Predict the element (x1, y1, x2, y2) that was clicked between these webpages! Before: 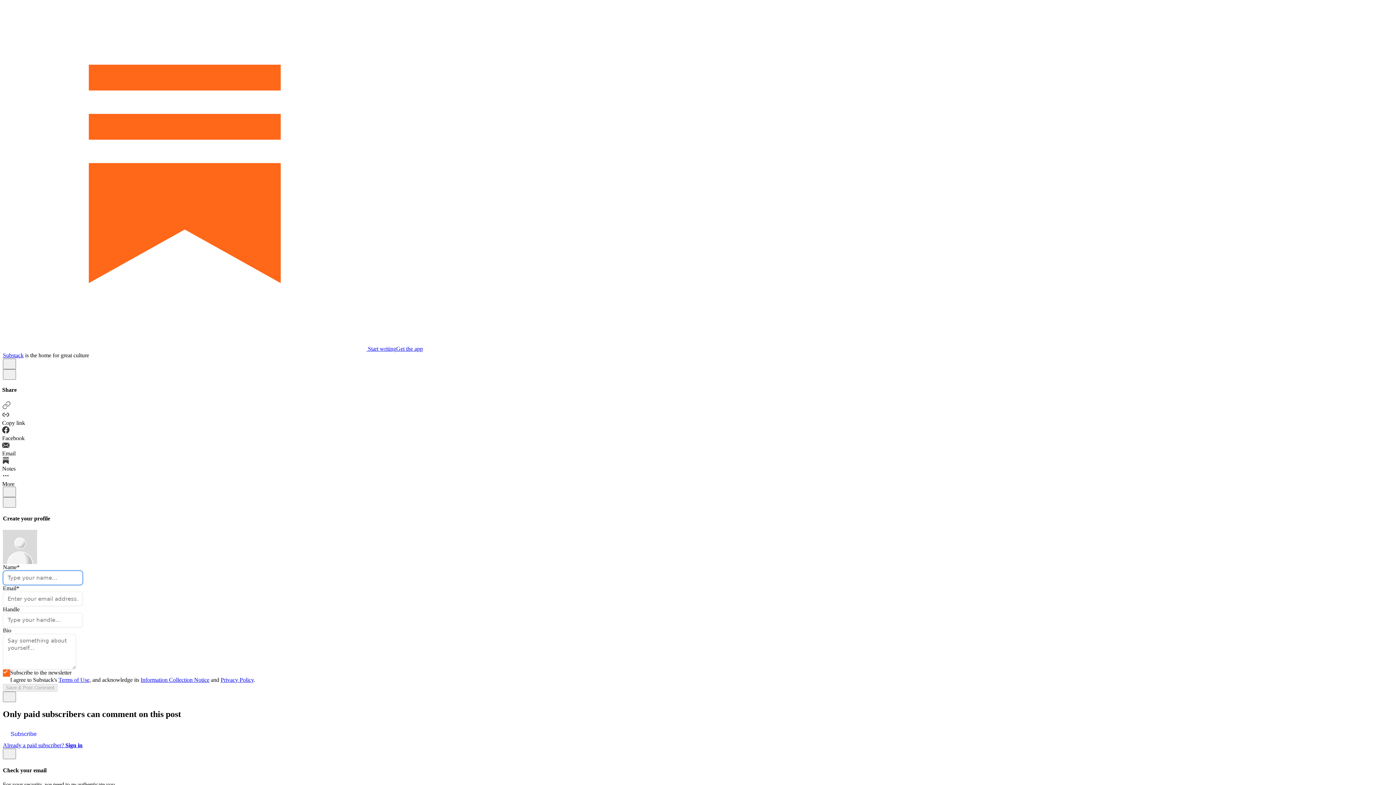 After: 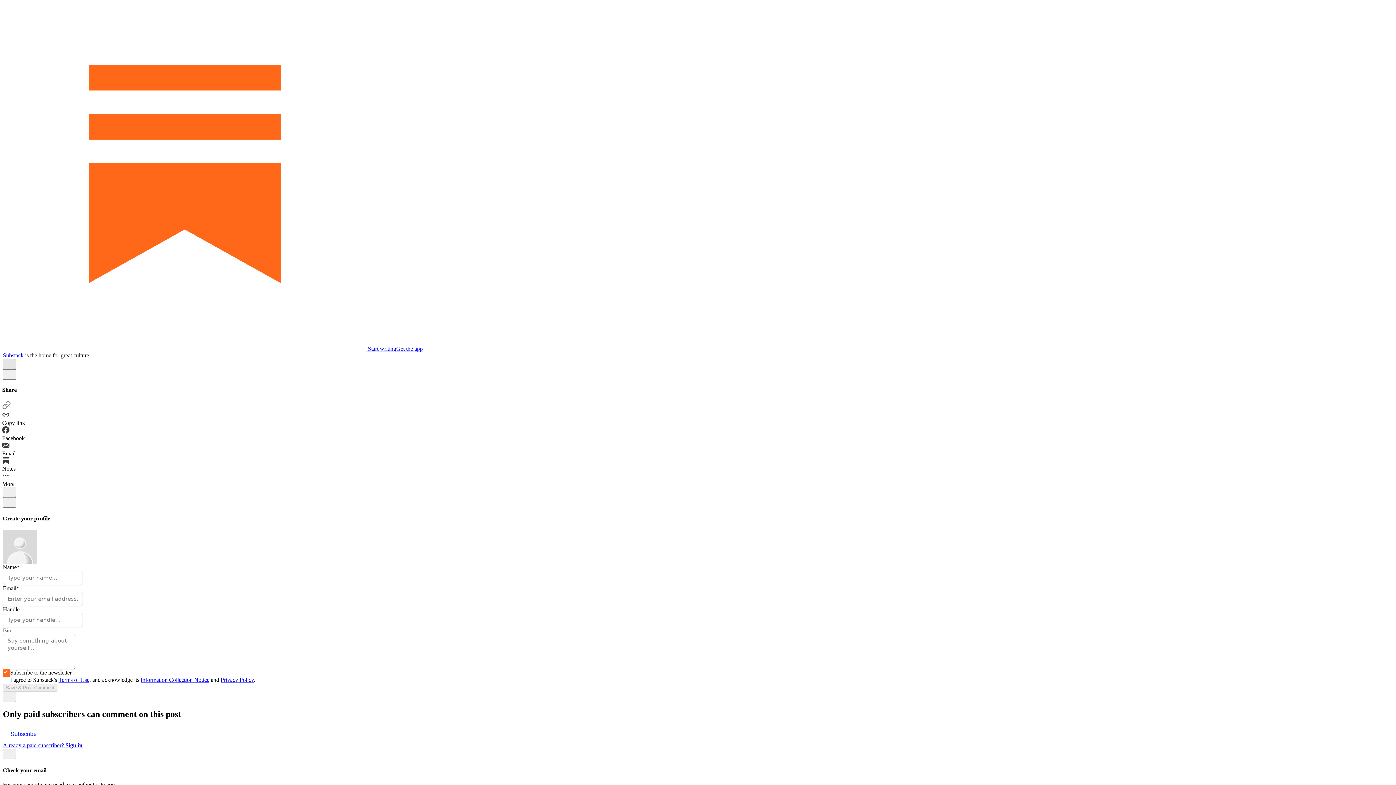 Action: label: X bbox: (2, 358, 16, 369)